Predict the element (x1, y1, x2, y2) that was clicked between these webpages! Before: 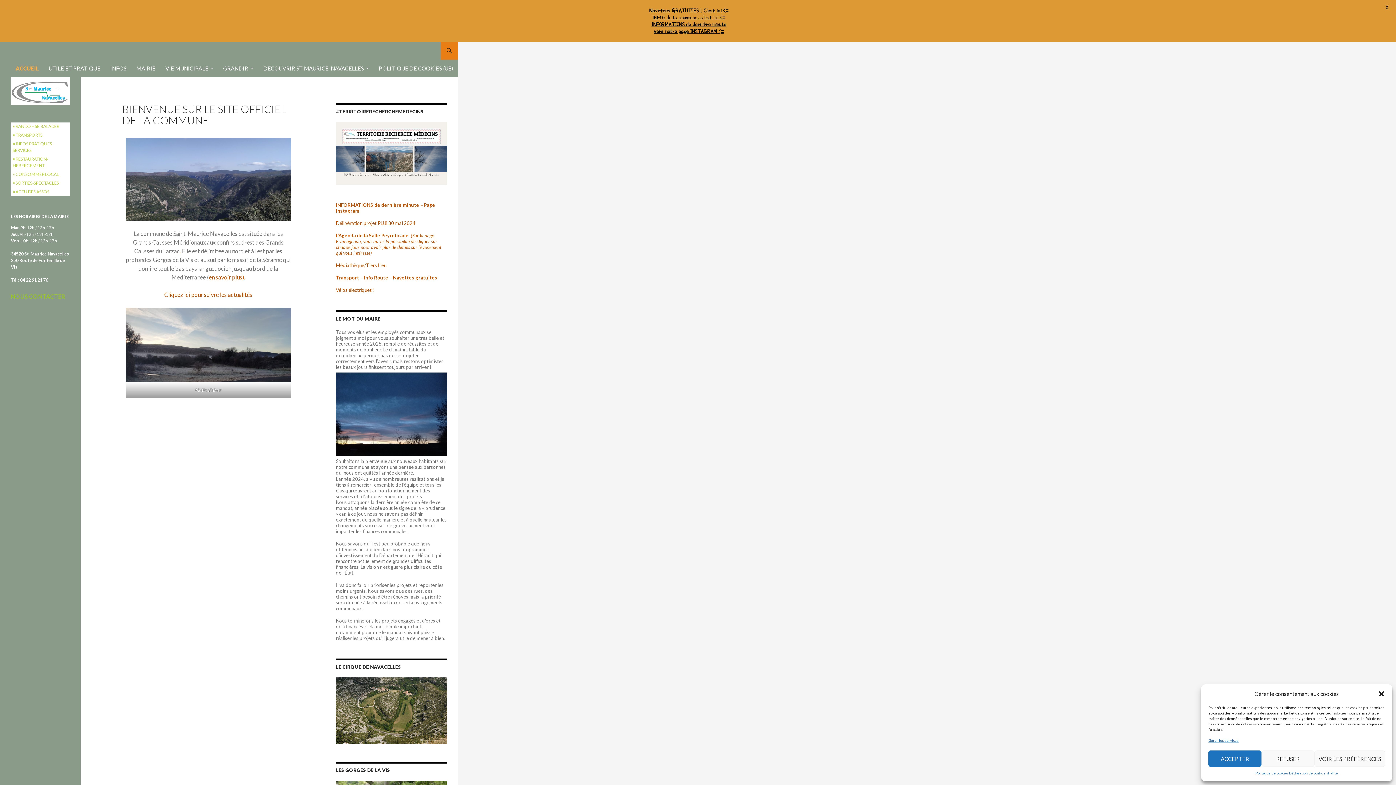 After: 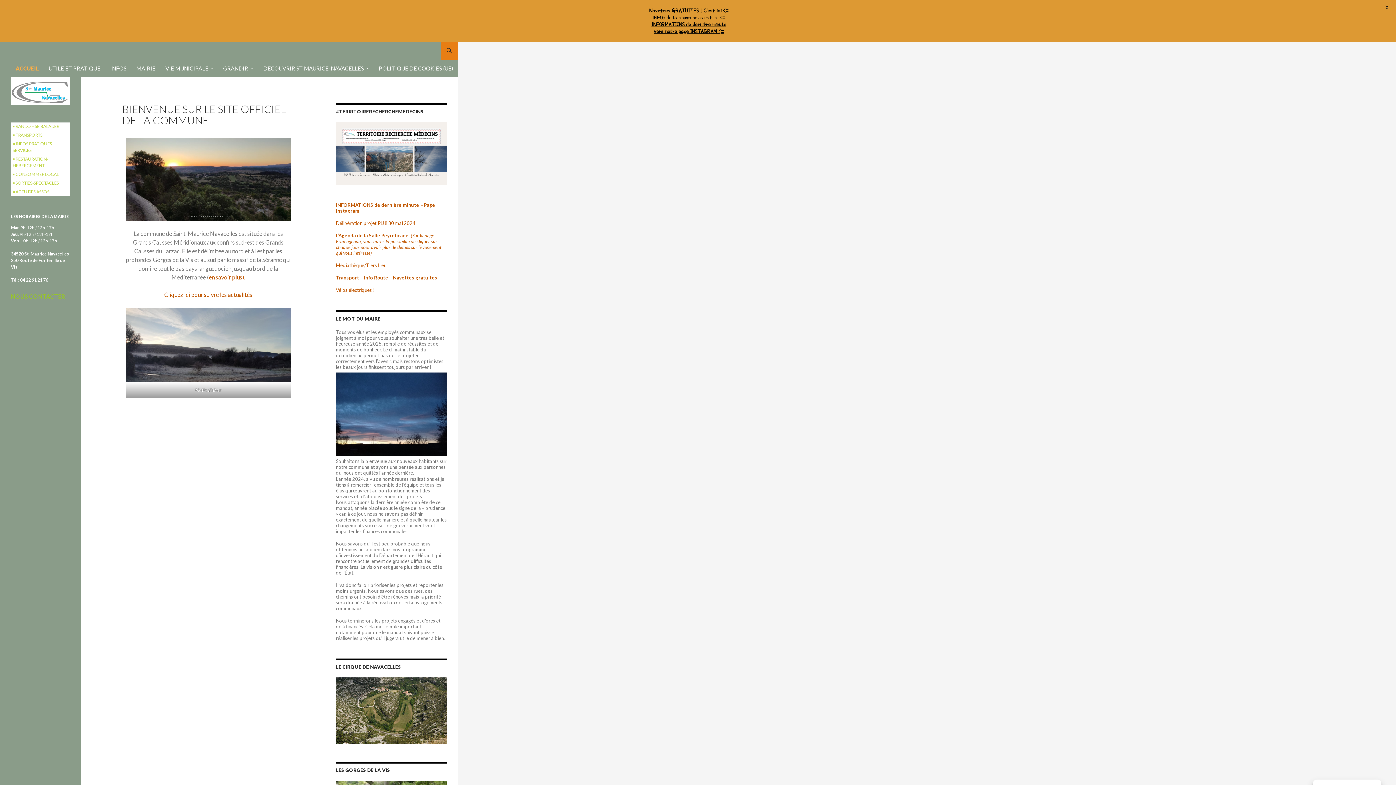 Action: bbox: (1208, 750, 1261, 767) label: ACCEPTER